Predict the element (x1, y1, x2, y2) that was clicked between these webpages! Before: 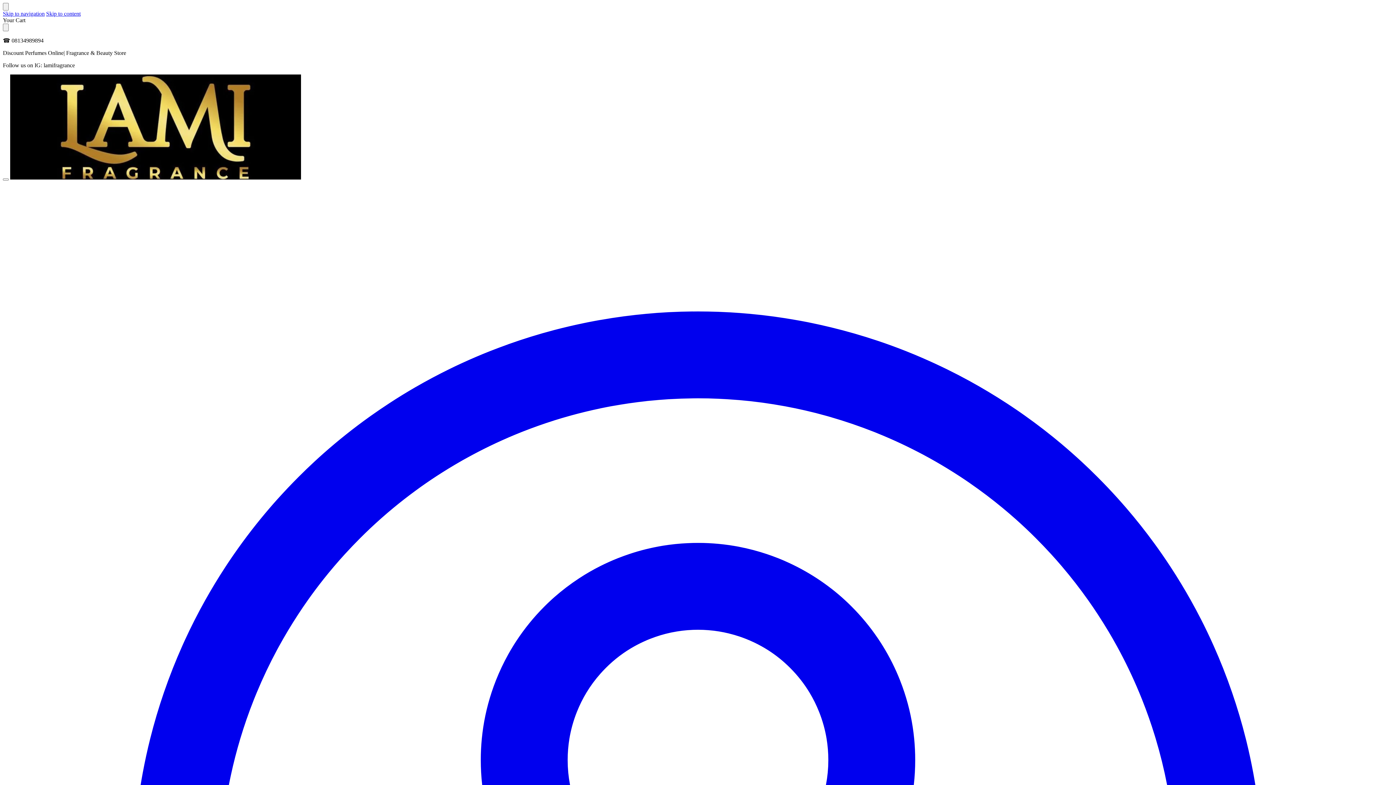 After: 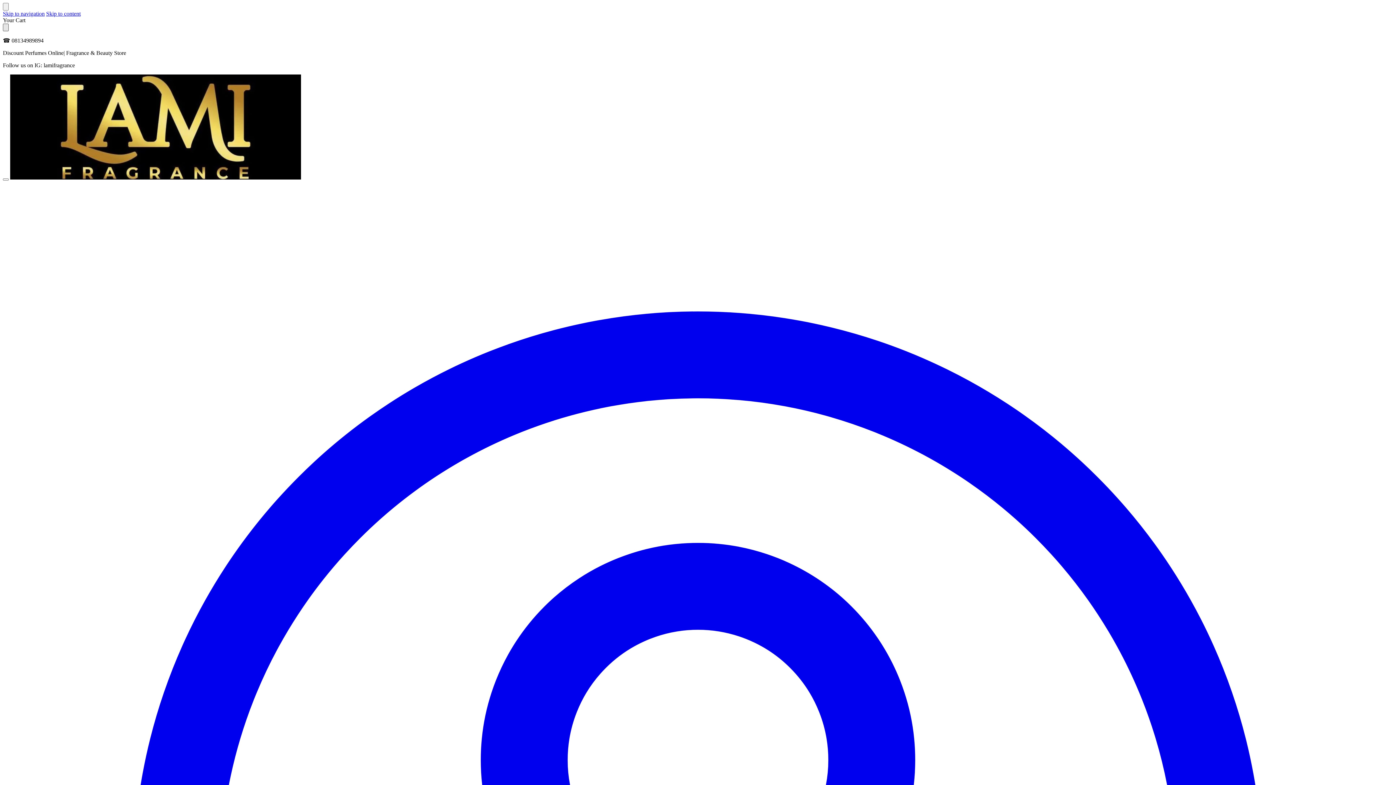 Action: label: Close drawer bbox: (2, 23, 8, 31)